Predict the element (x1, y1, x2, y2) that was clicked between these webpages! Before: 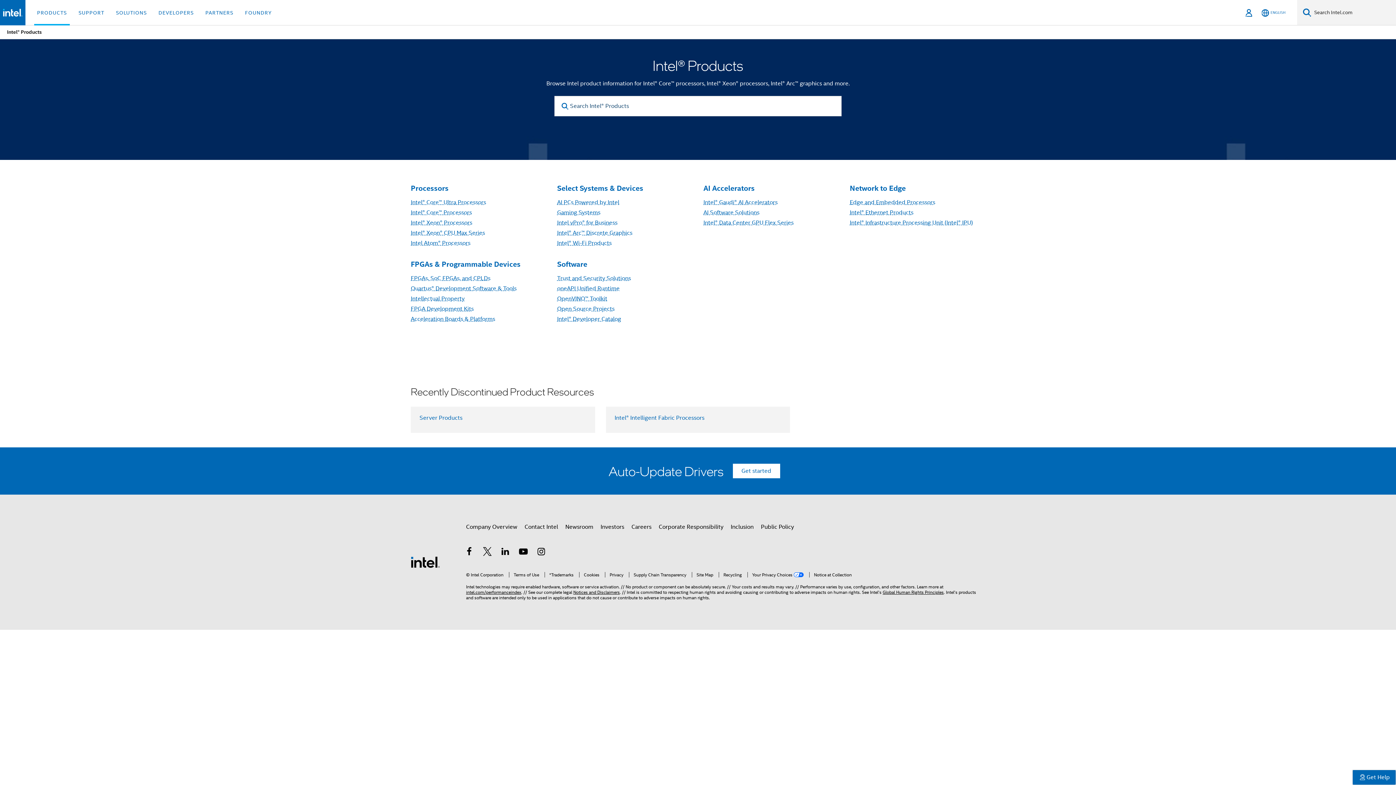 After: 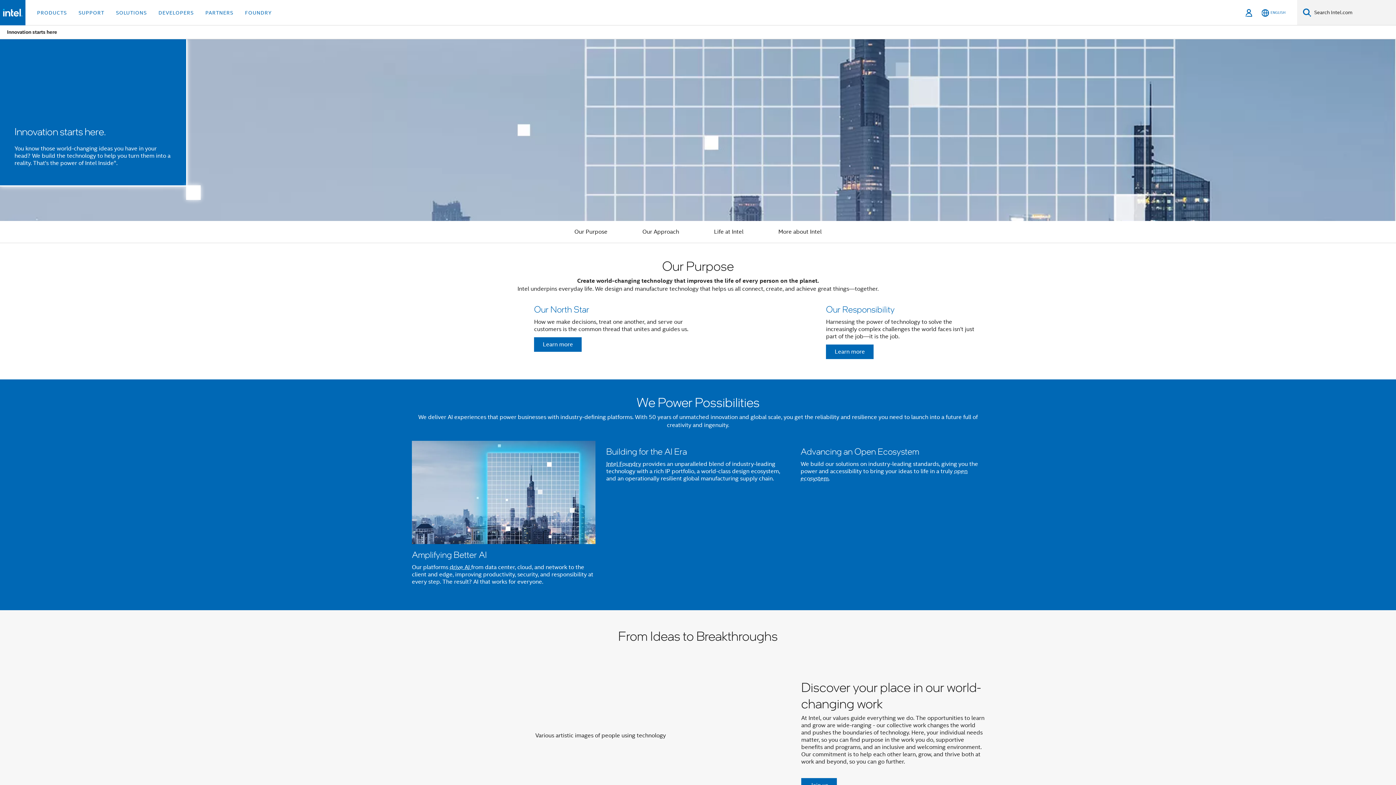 Action: bbox: (466, 520, 517, 533) label: Company Overview